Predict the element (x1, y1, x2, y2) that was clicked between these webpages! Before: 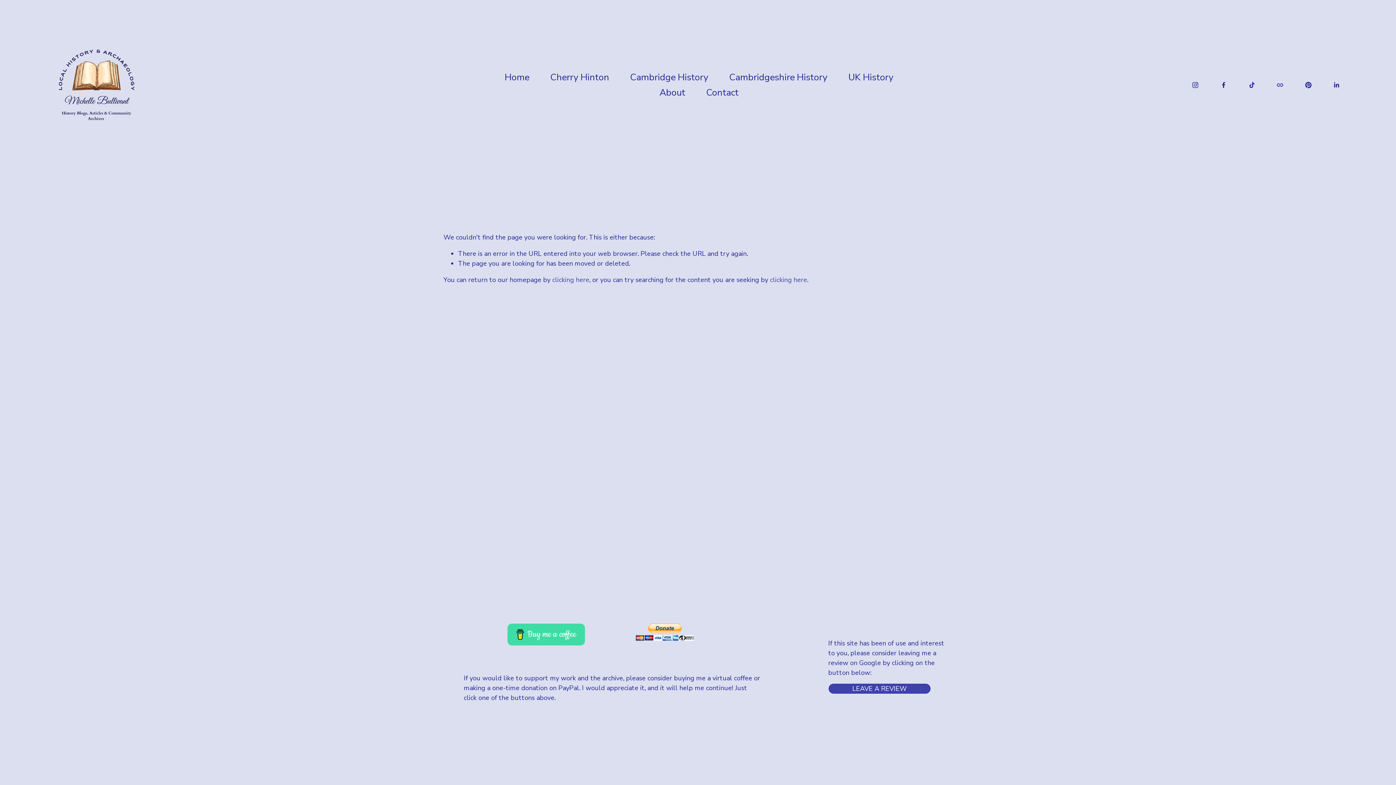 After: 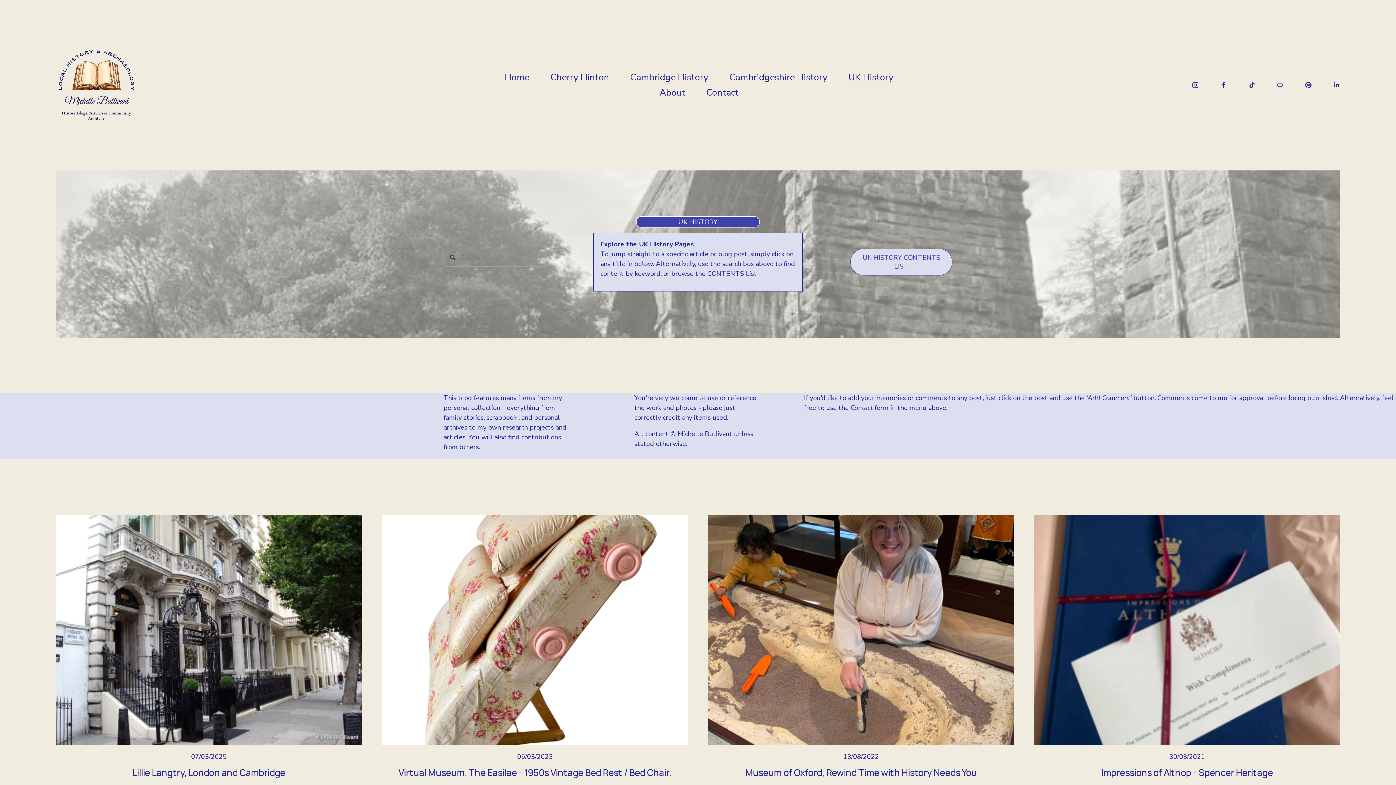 Action: bbox: (848, 69, 893, 85) label: UK History